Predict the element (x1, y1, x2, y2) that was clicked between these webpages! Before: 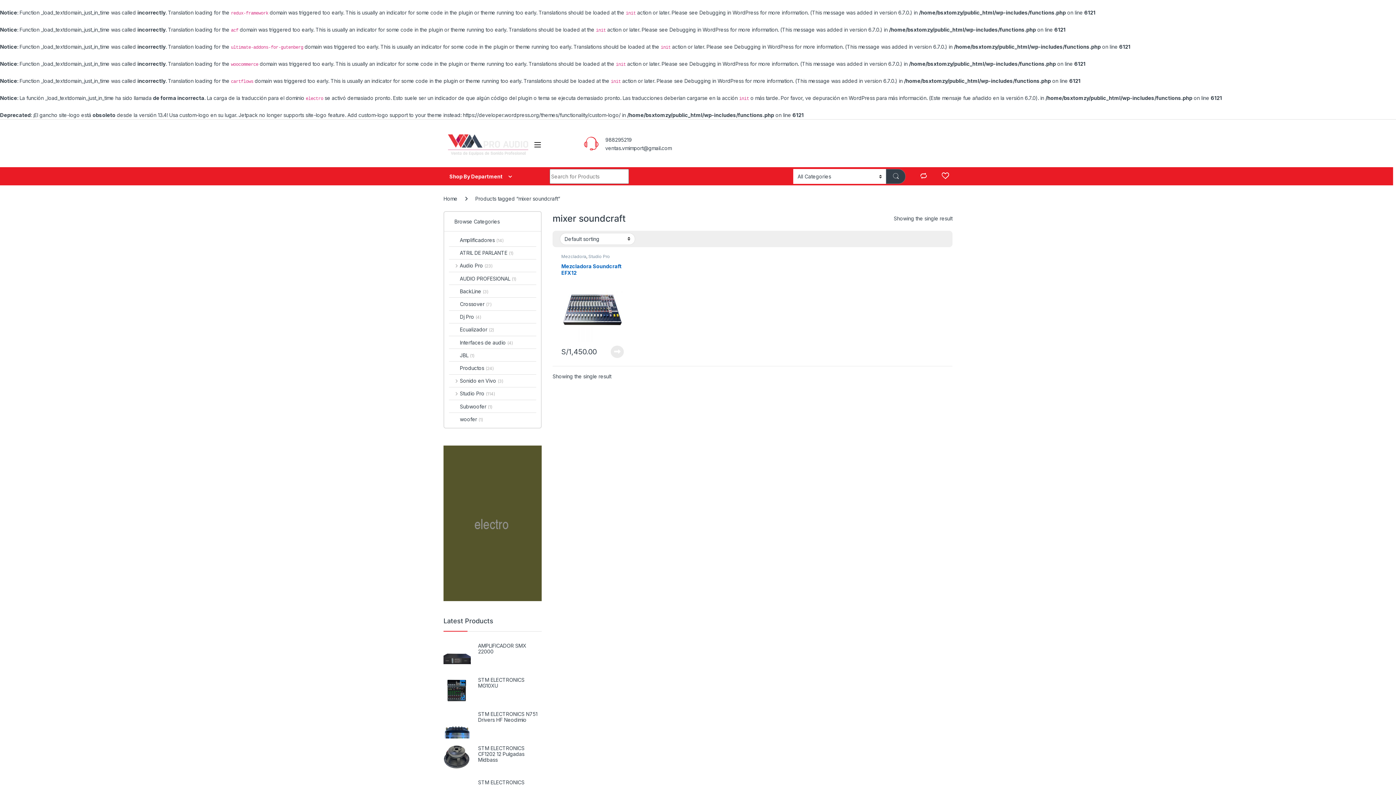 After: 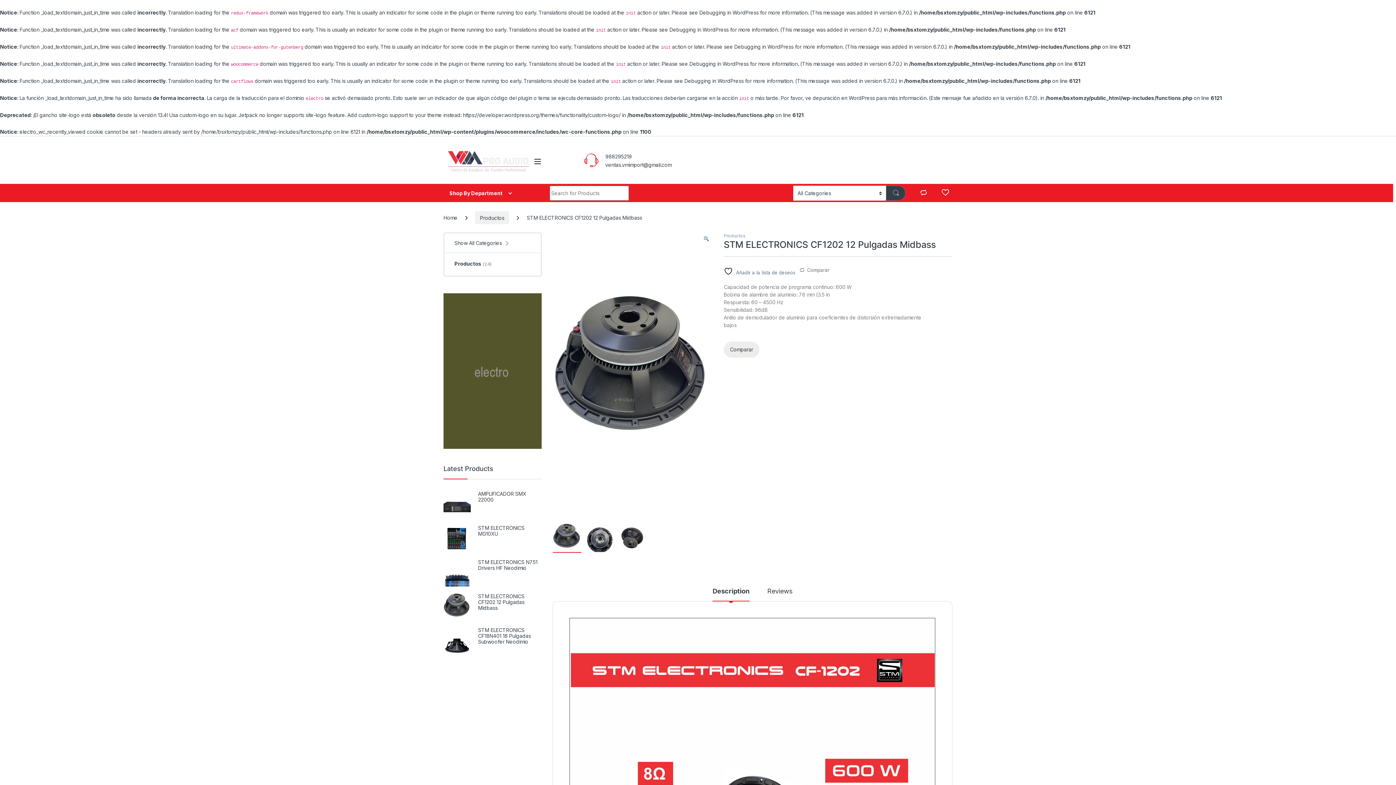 Action: bbox: (443, 745, 541, 763) label: STM ELECTRONICS CF1202 12 Pulgadas Midbass